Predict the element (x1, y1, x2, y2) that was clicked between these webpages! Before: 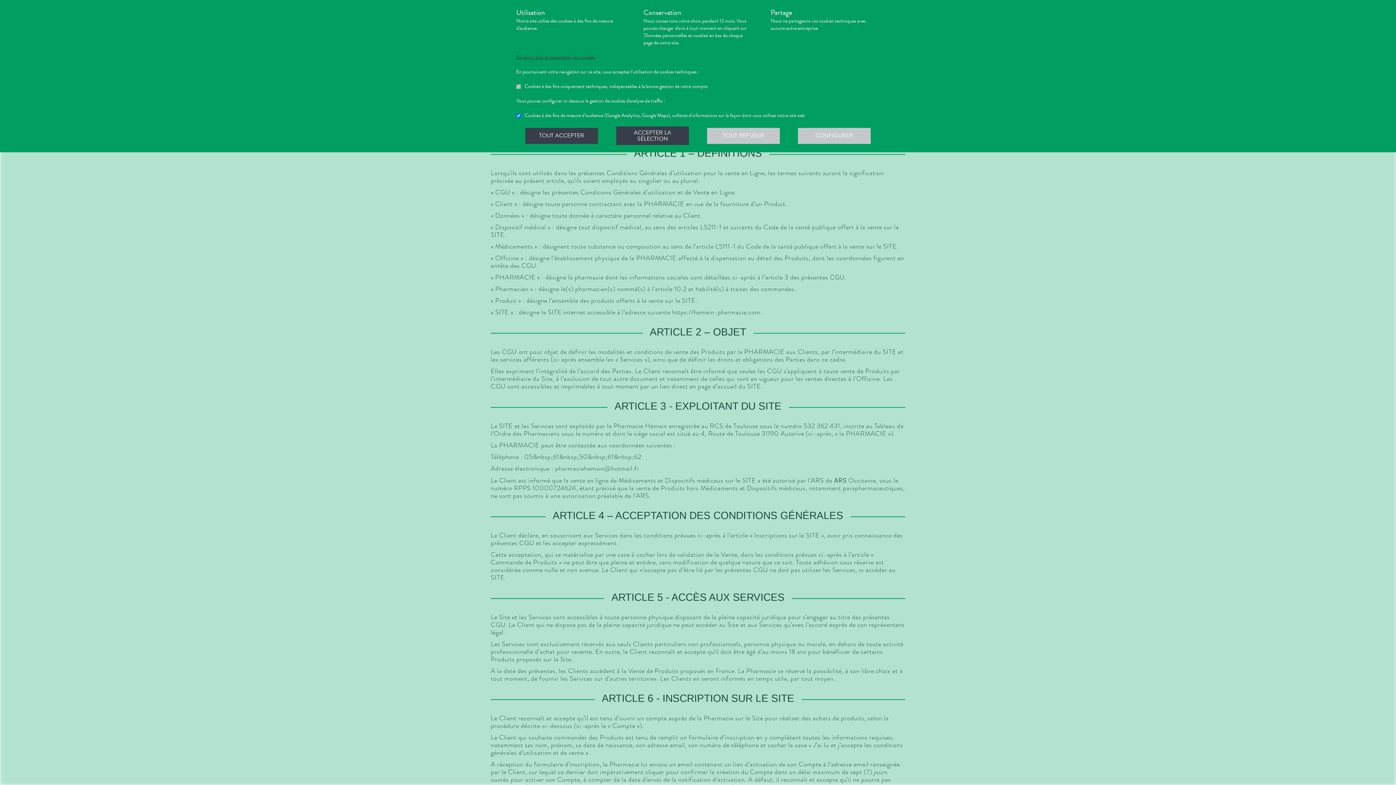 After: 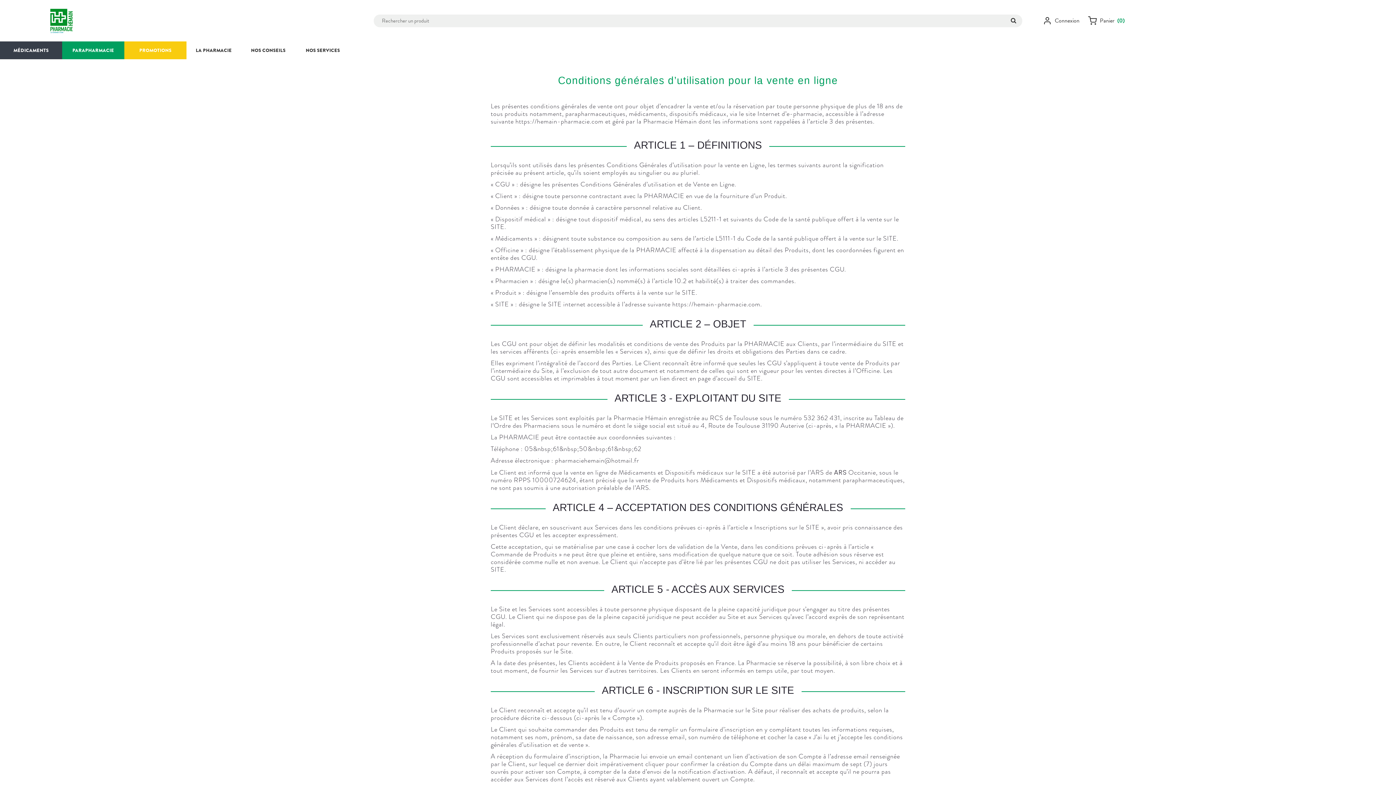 Action: label: TOUT REFUSER bbox: (707, 127, 780, 143)